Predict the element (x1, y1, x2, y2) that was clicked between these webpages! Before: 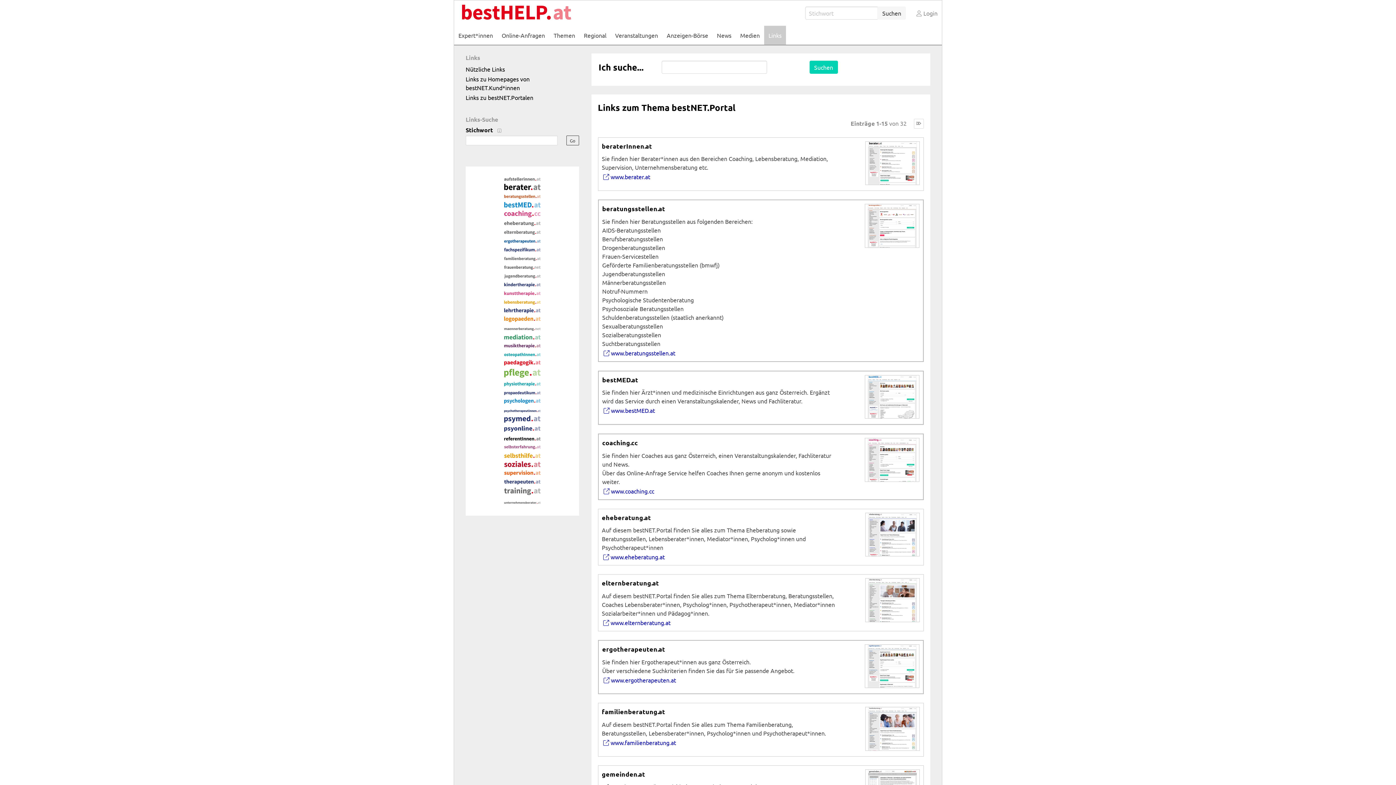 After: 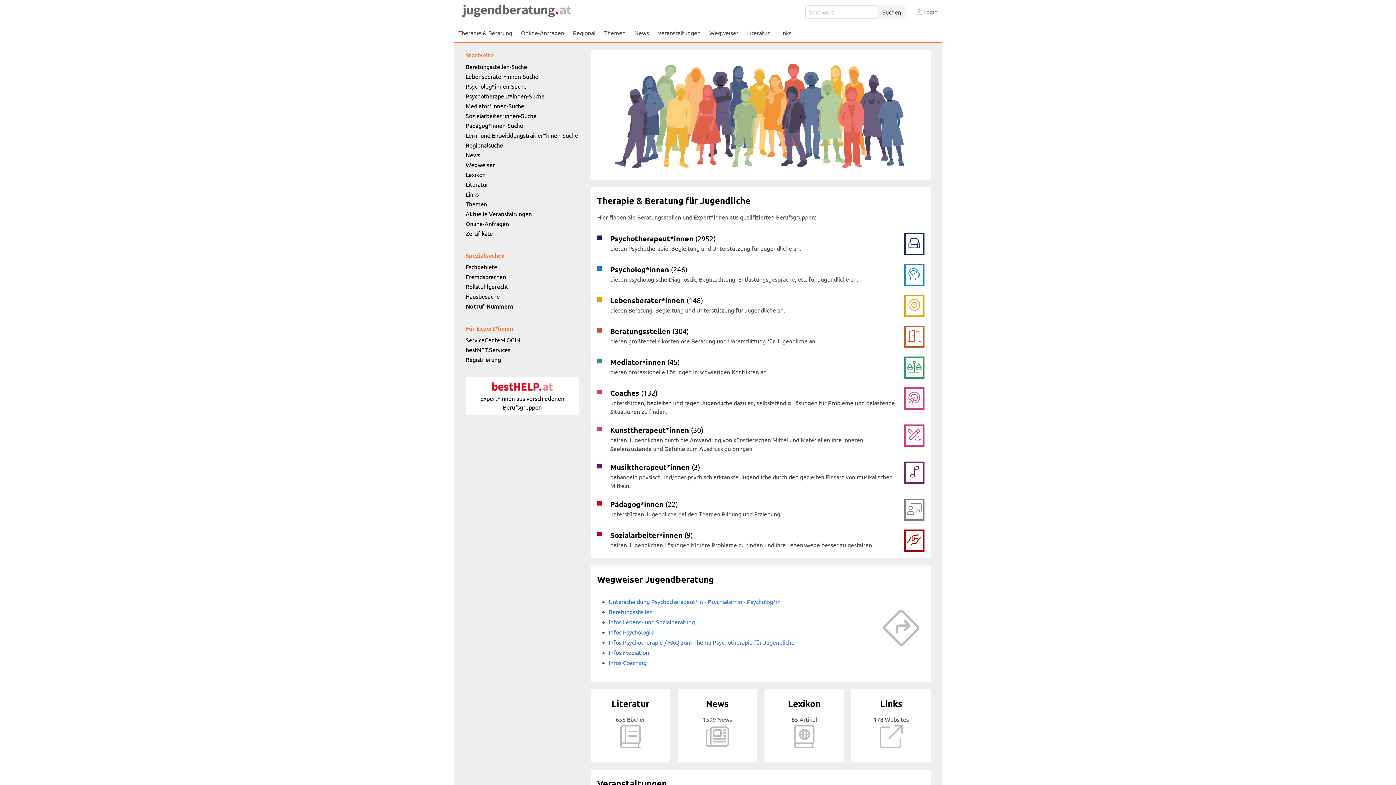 Action: bbox: (504, 273, 540, 281)